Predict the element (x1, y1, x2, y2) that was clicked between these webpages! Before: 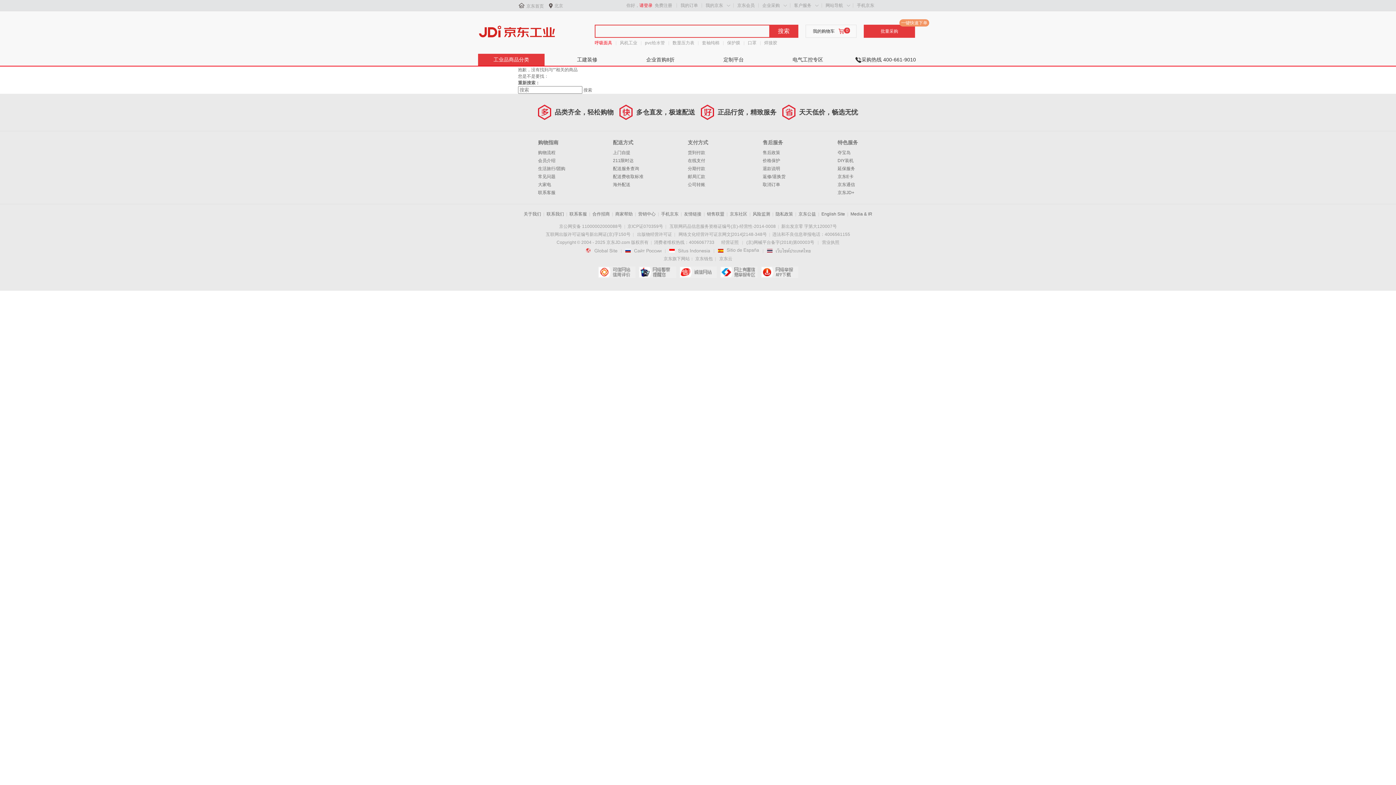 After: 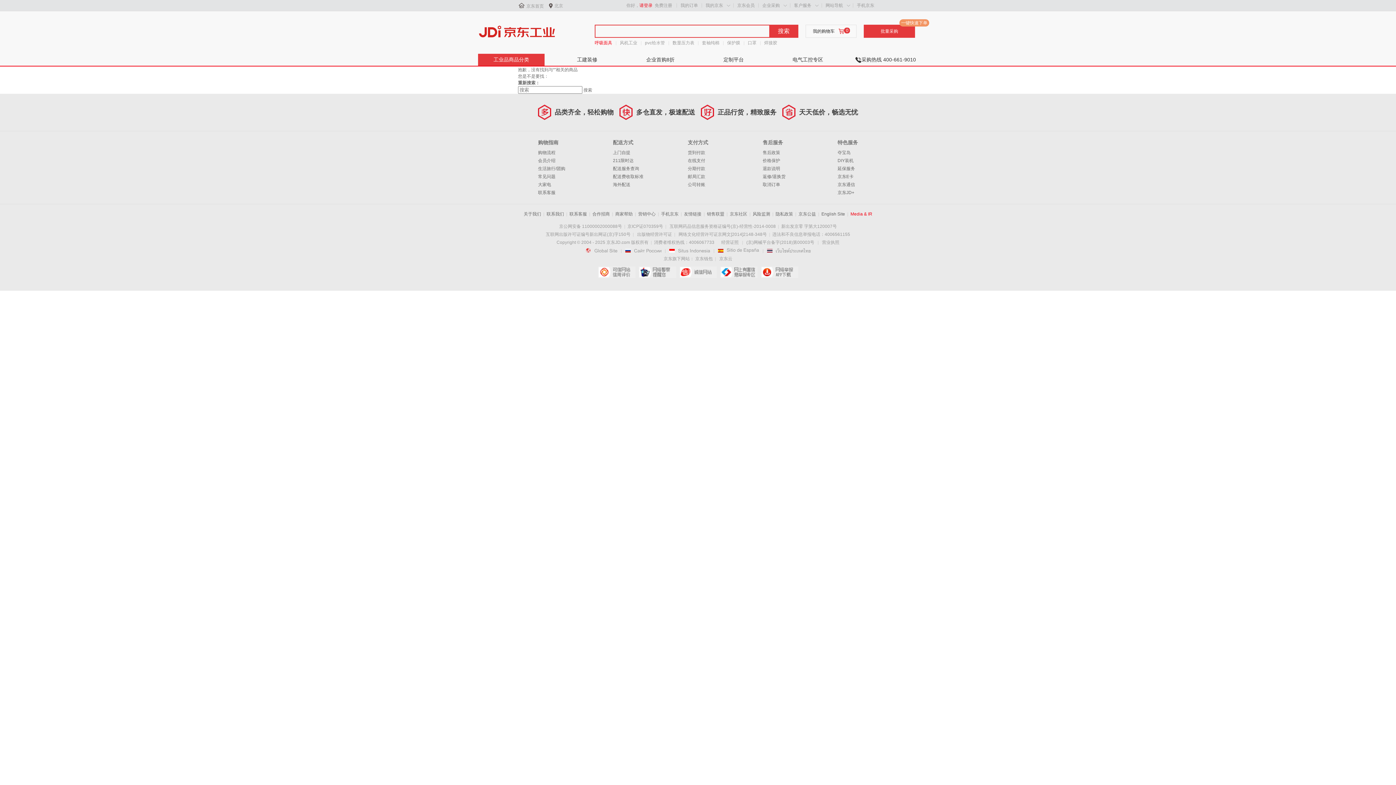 Action: bbox: (850, 211, 872, 216) label: Media & IR